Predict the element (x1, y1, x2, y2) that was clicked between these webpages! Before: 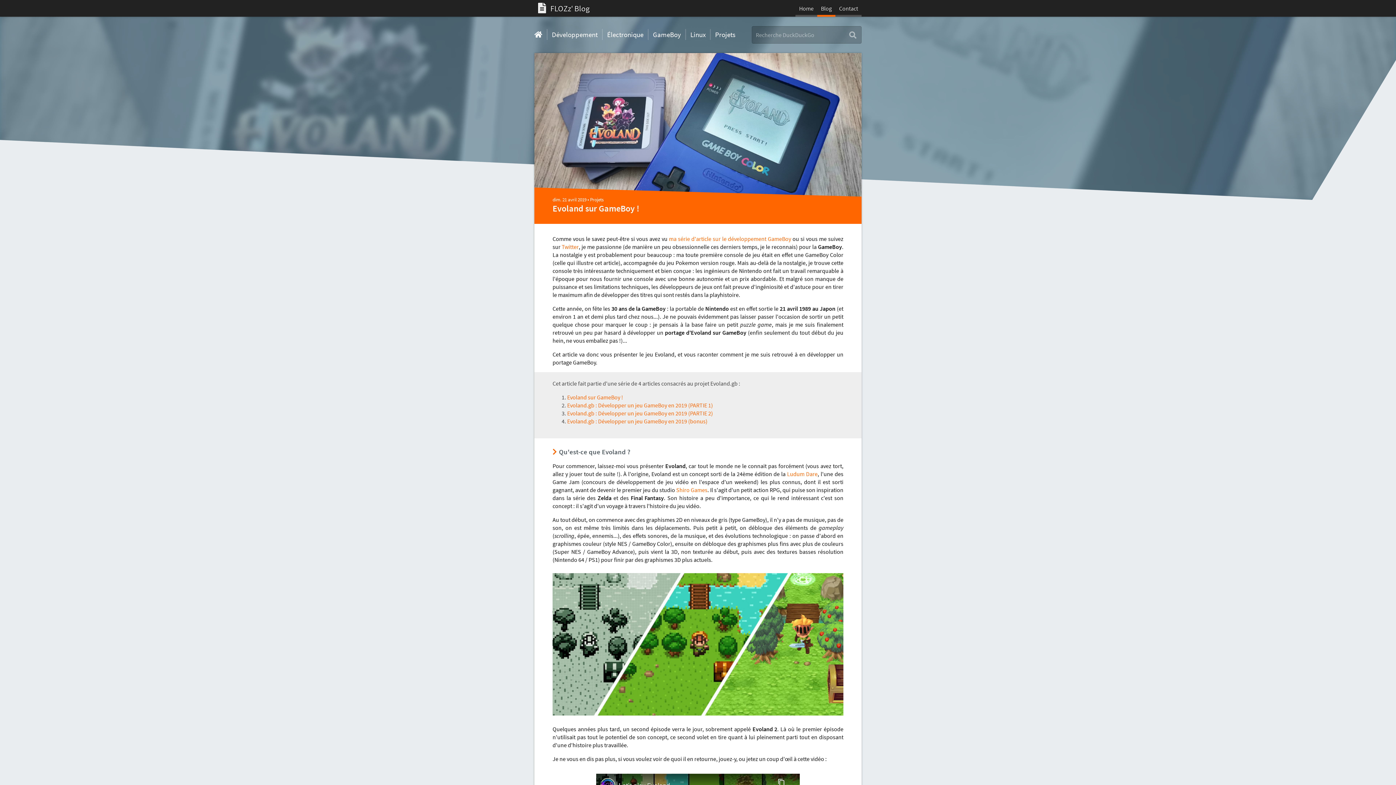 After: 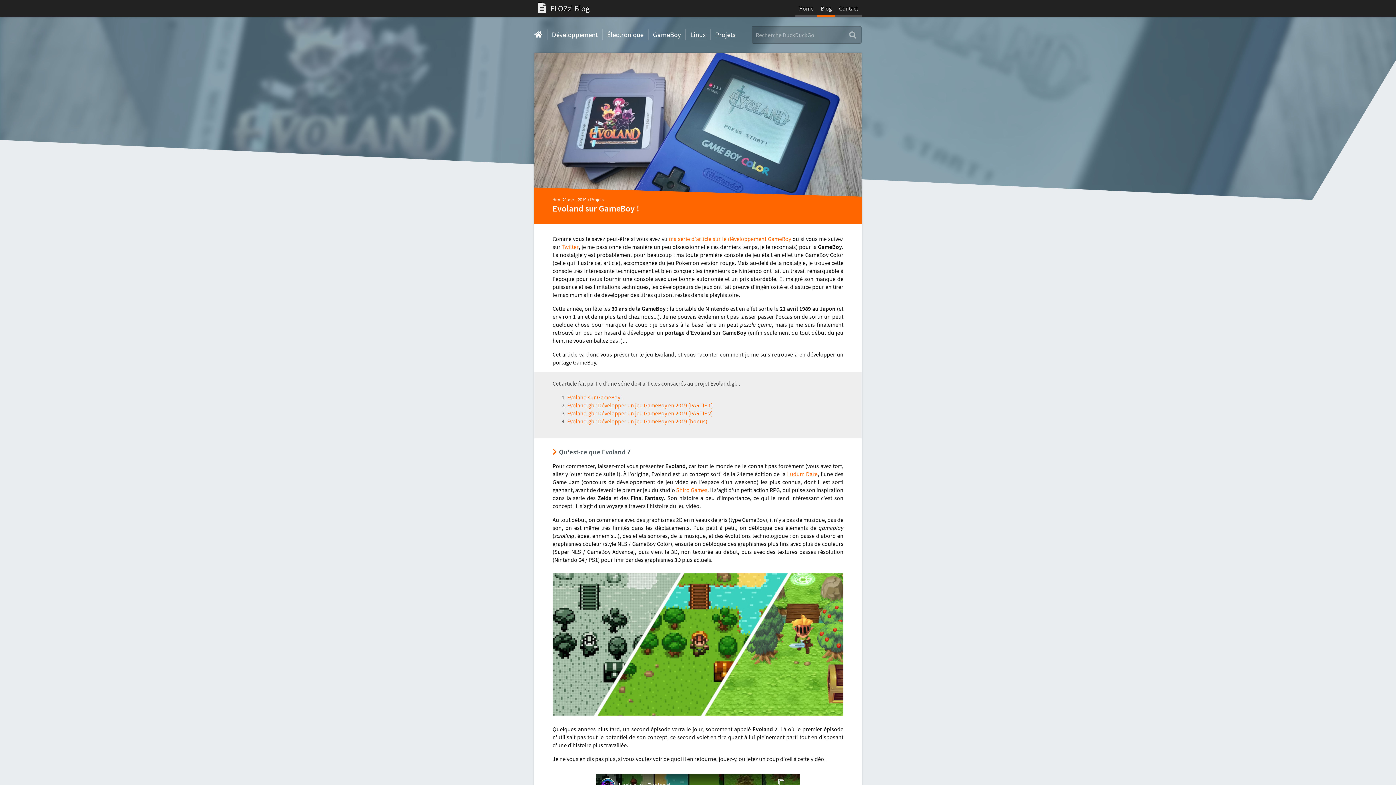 Action: label: Evoland sur GameBoy ! bbox: (567, 393, 623, 401)